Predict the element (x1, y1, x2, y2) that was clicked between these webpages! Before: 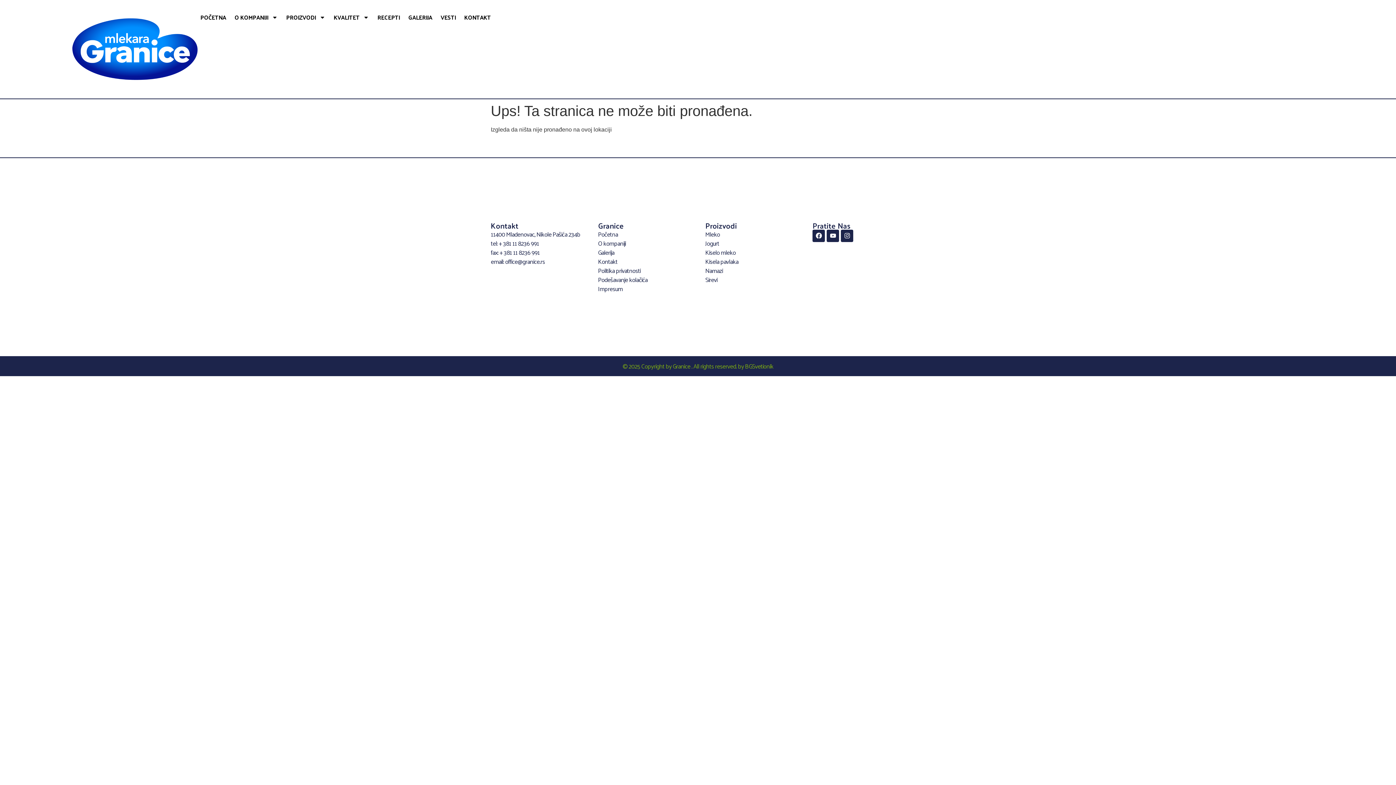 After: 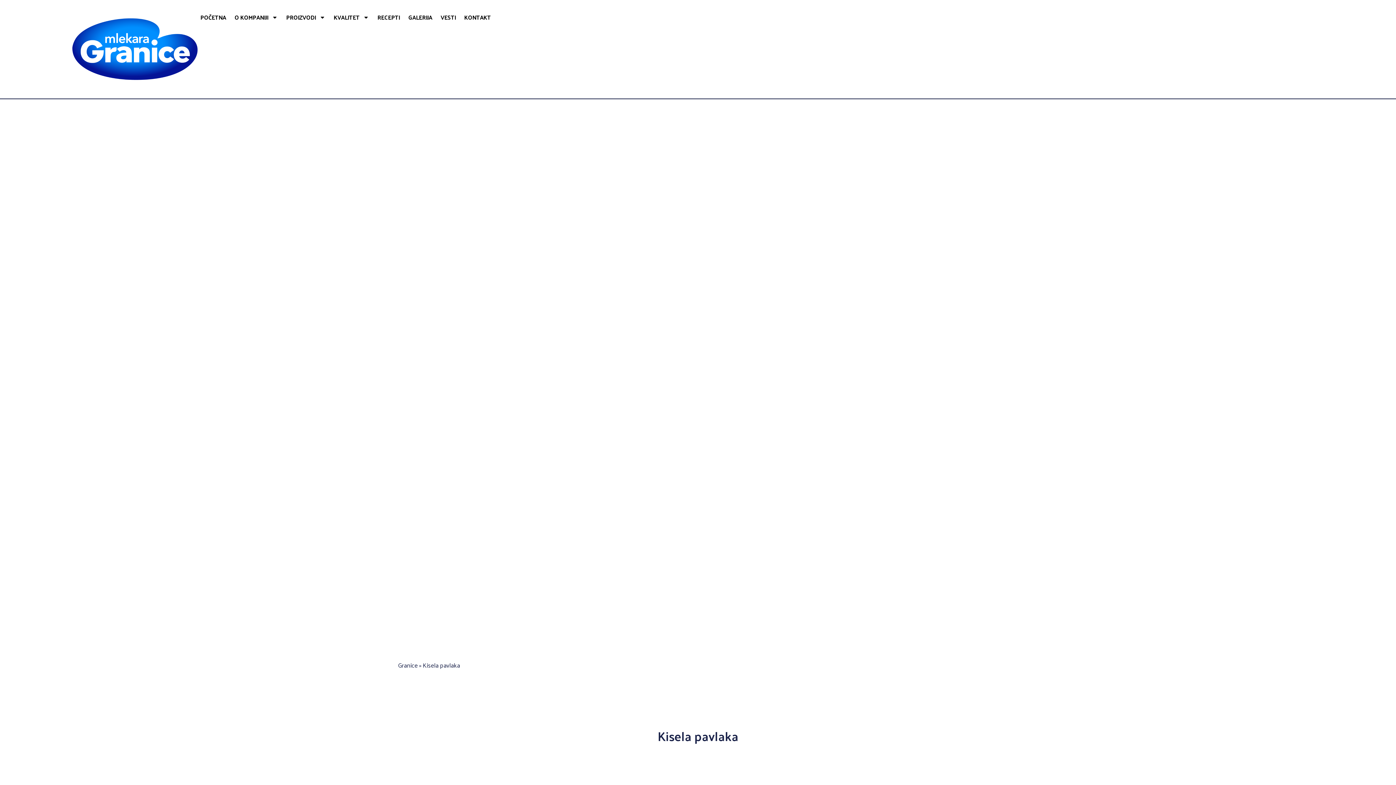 Action: label: Kisela pavlaka bbox: (705, 256, 809, 266)